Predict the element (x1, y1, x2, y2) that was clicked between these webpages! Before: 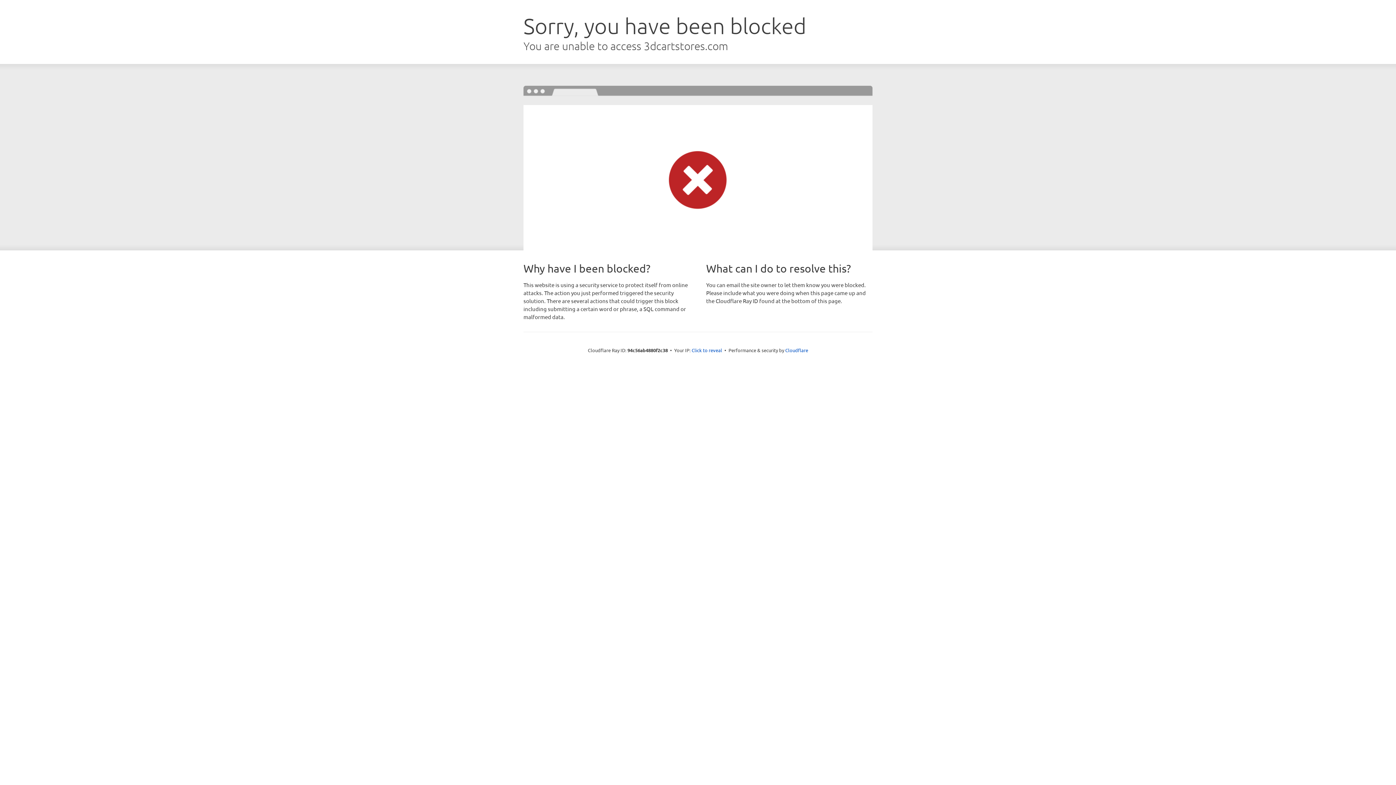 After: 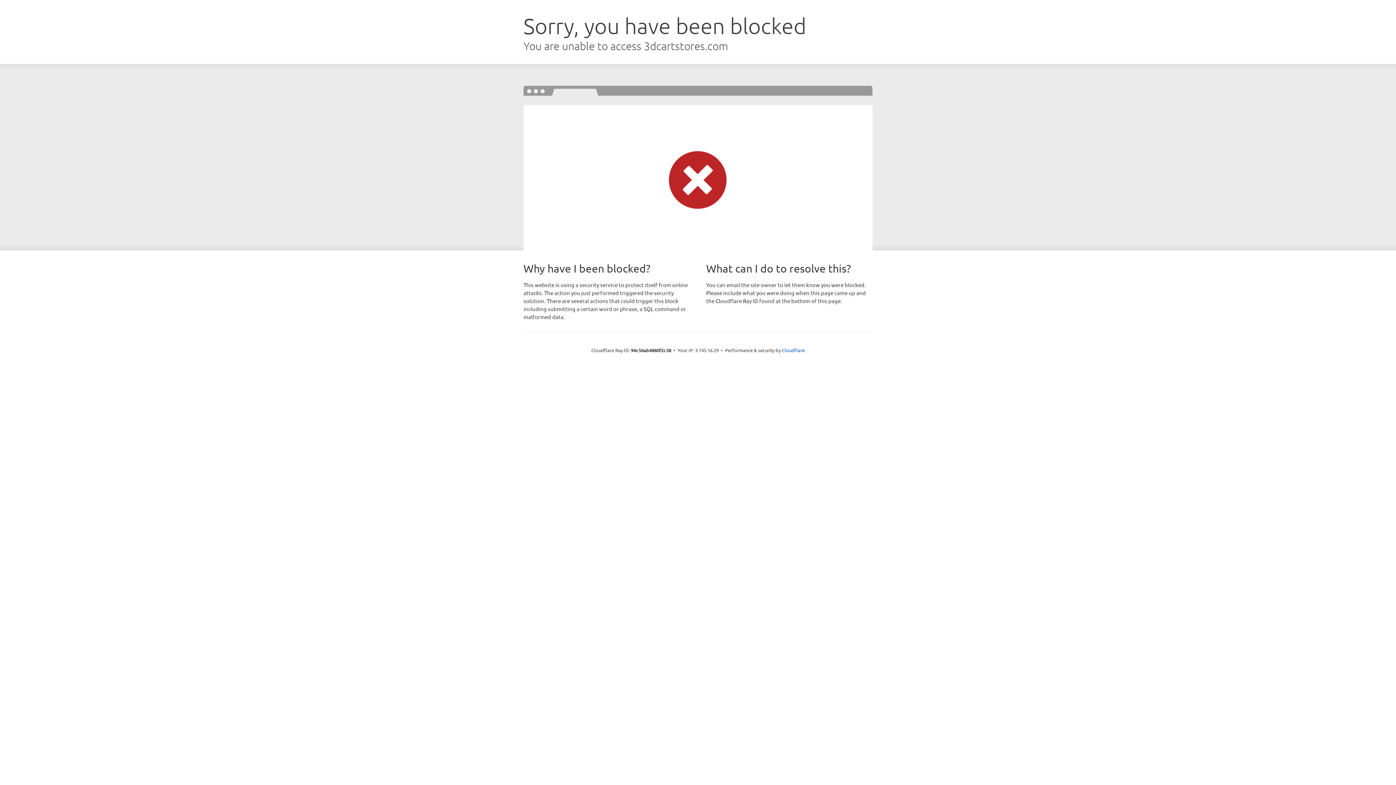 Action: bbox: (691, 346, 722, 353) label: Click to reveal